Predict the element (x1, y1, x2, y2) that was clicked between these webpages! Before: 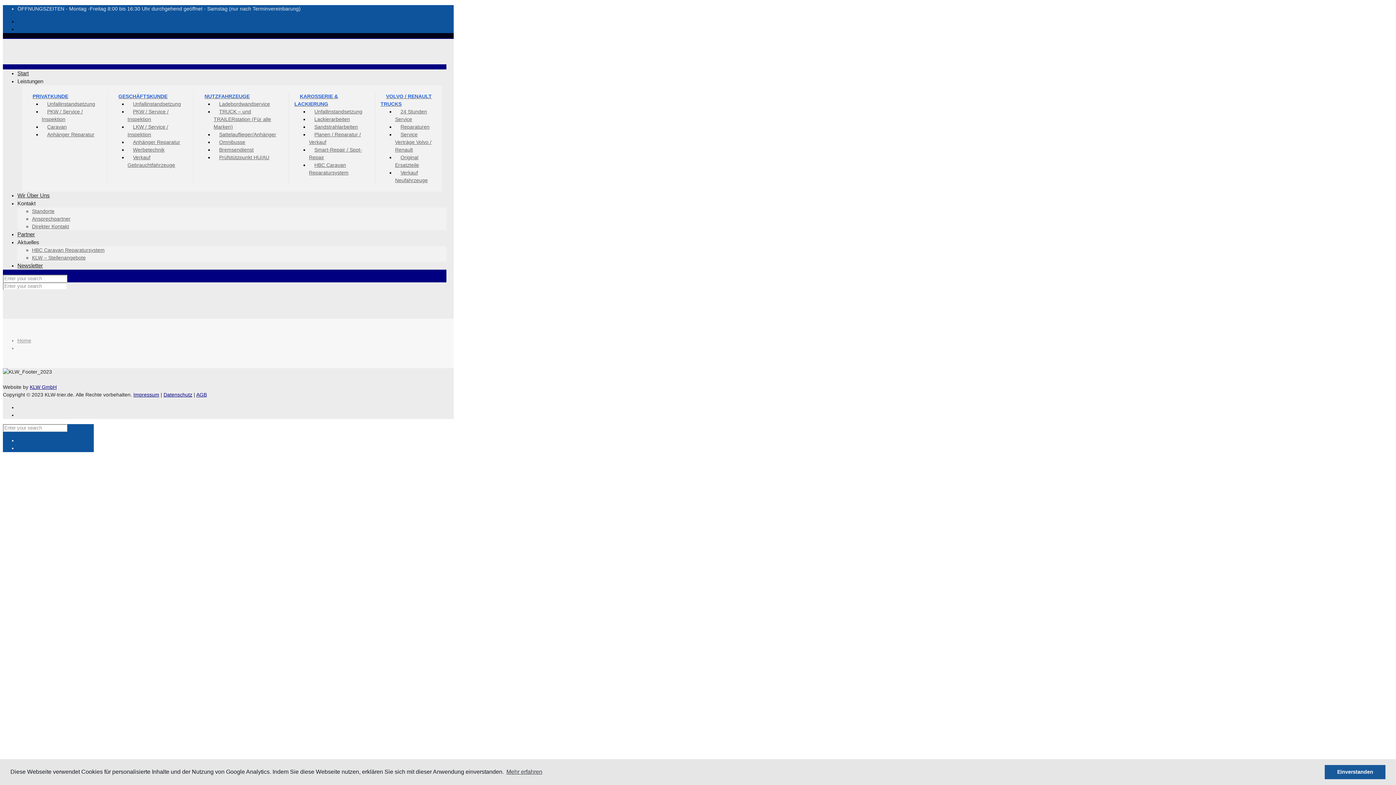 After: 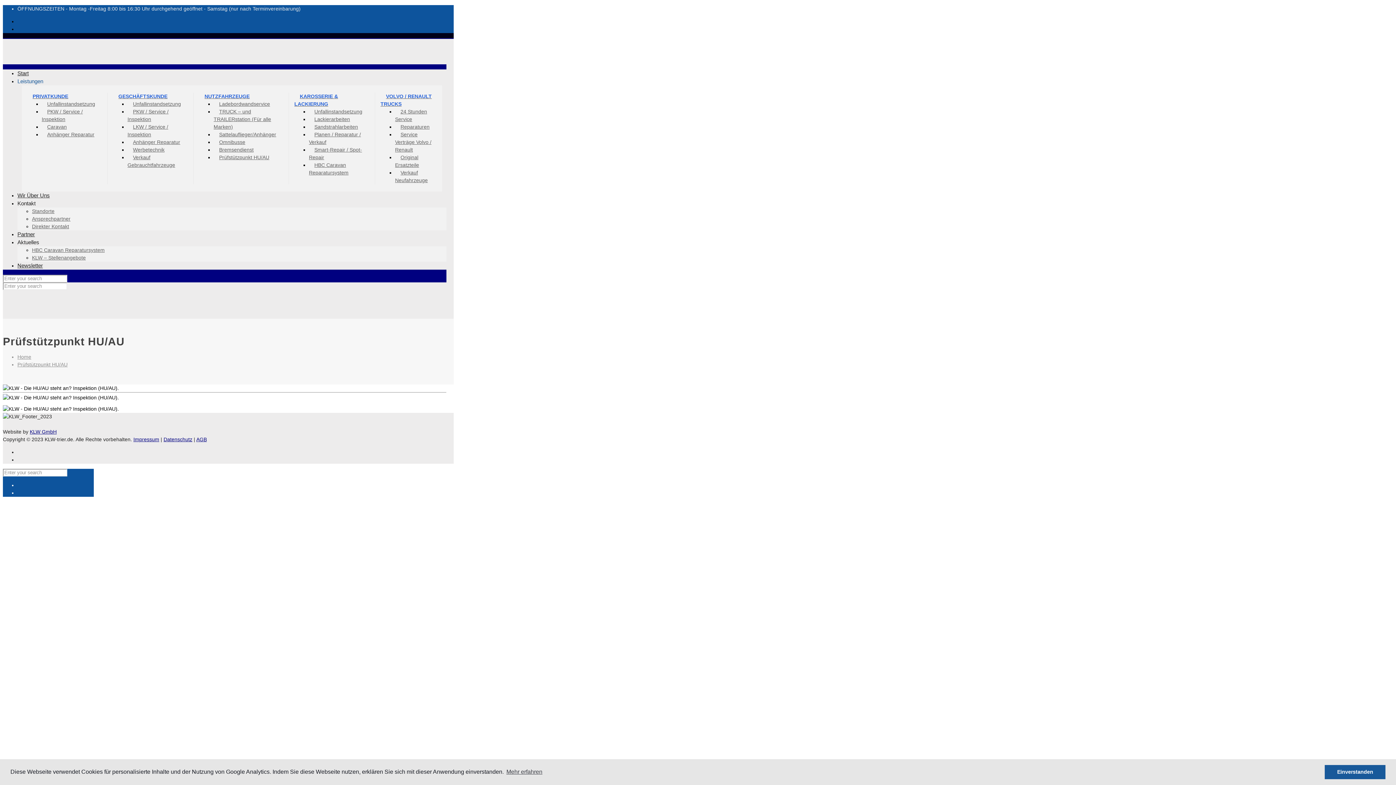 Action: bbox: (213, 151, 274, 163) label: Prüfstützpunkt HU/AU